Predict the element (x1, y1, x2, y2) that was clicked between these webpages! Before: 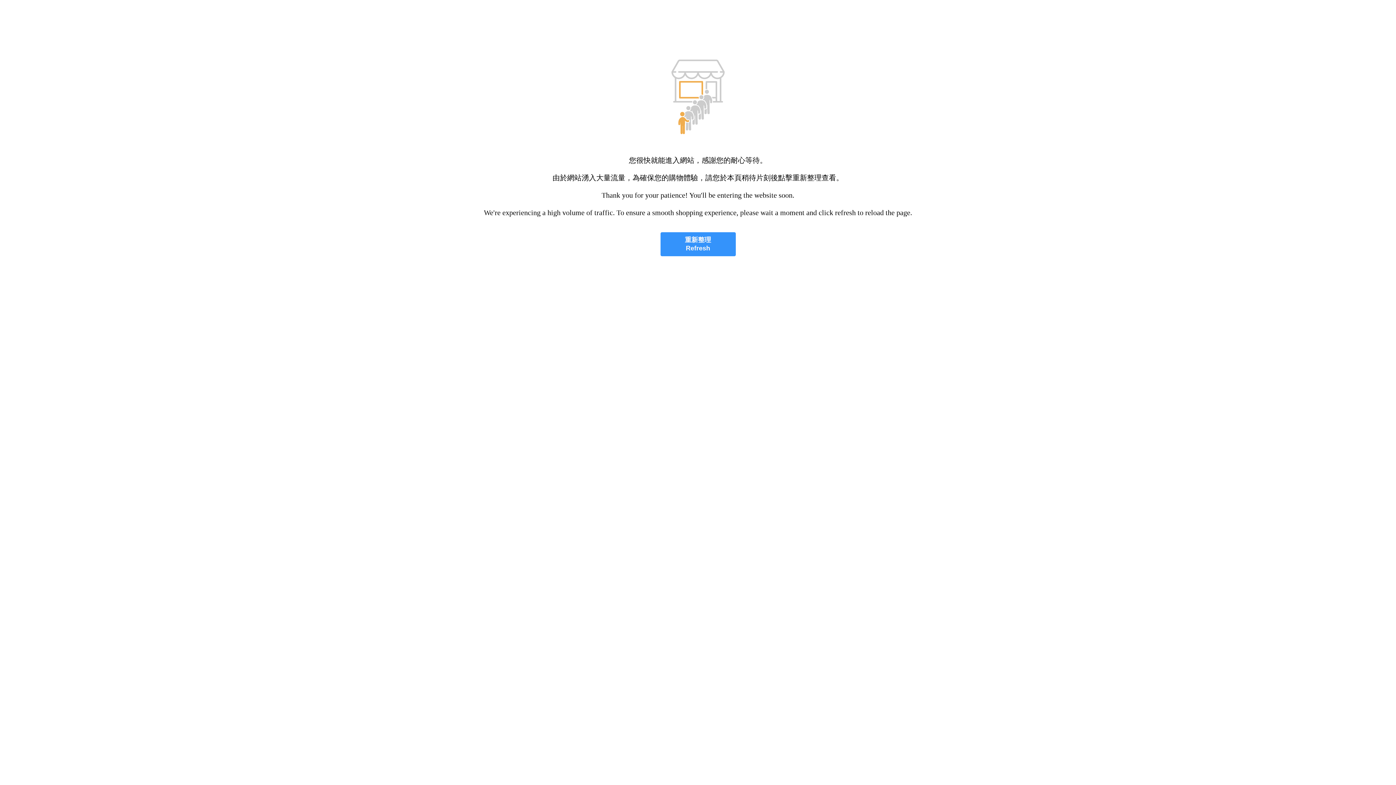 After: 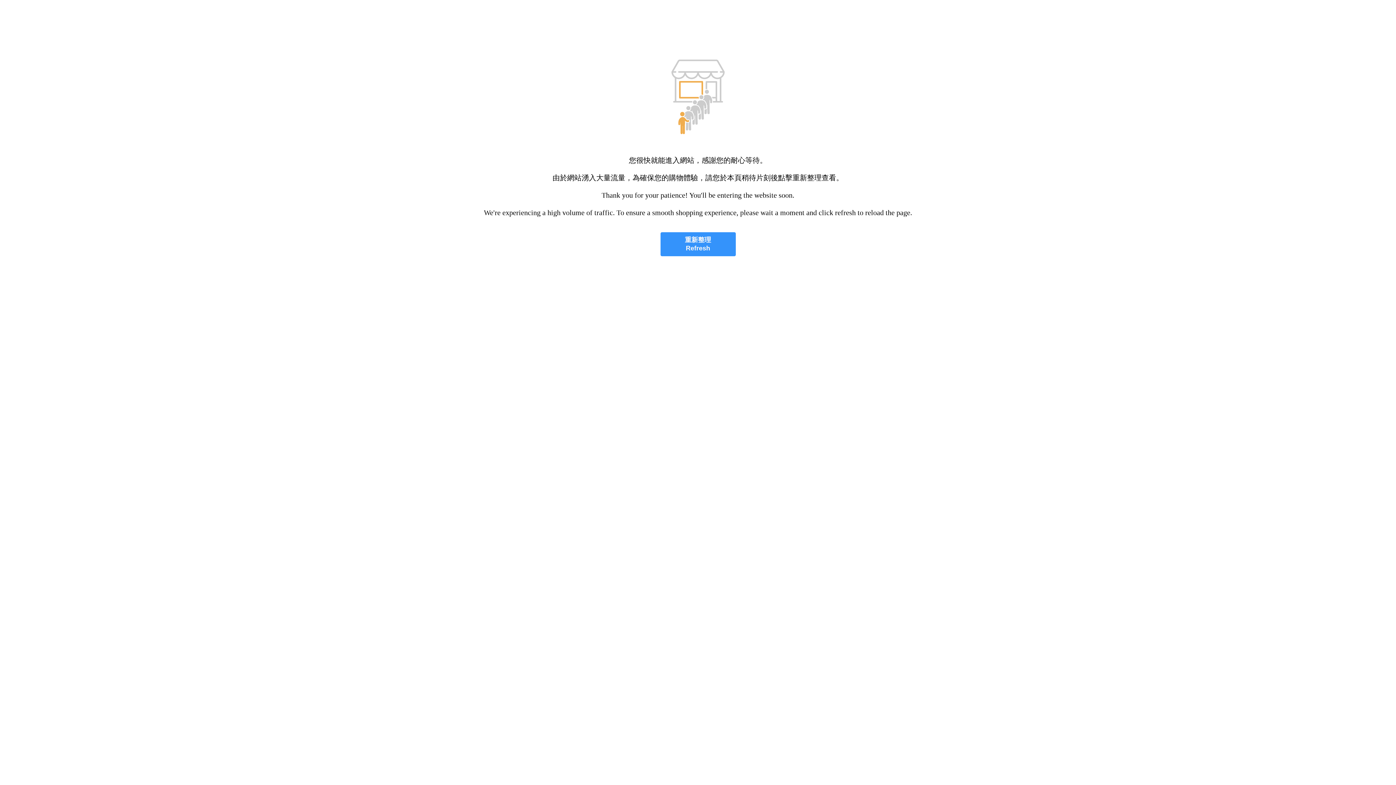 Action: bbox: (660, 232, 735, 256) label: 重新整理
Refresh